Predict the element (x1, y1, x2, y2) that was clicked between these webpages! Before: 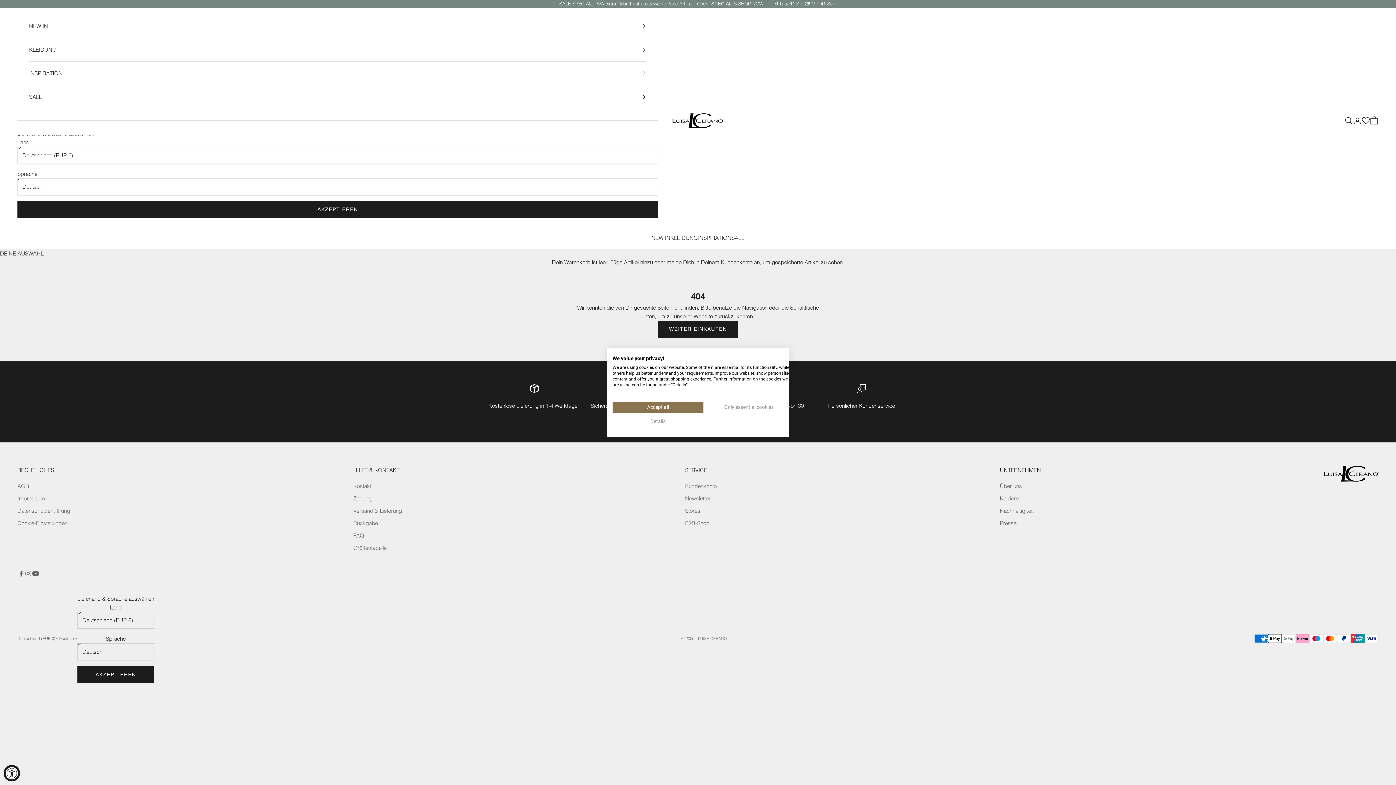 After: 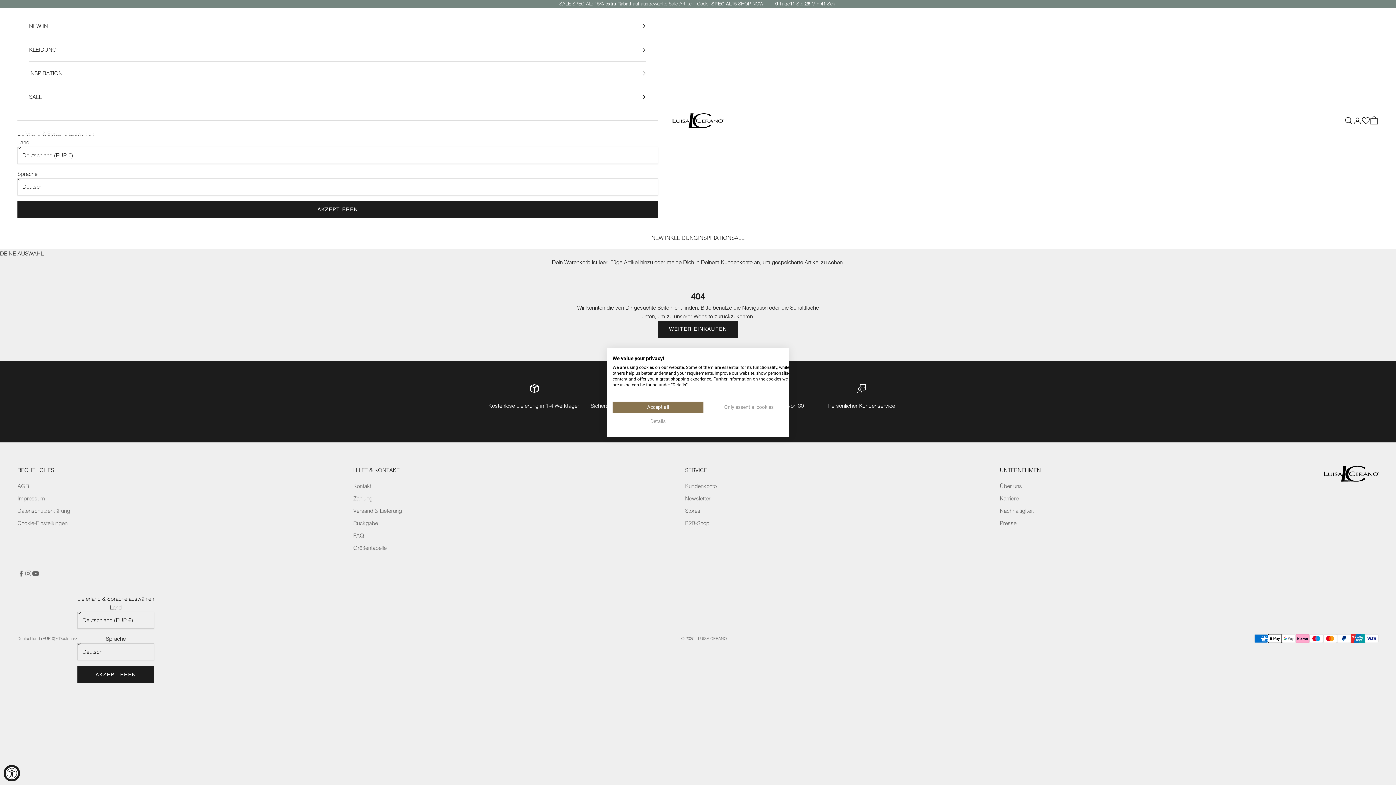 Action: bbox: (1324, 466, 1378, 481)